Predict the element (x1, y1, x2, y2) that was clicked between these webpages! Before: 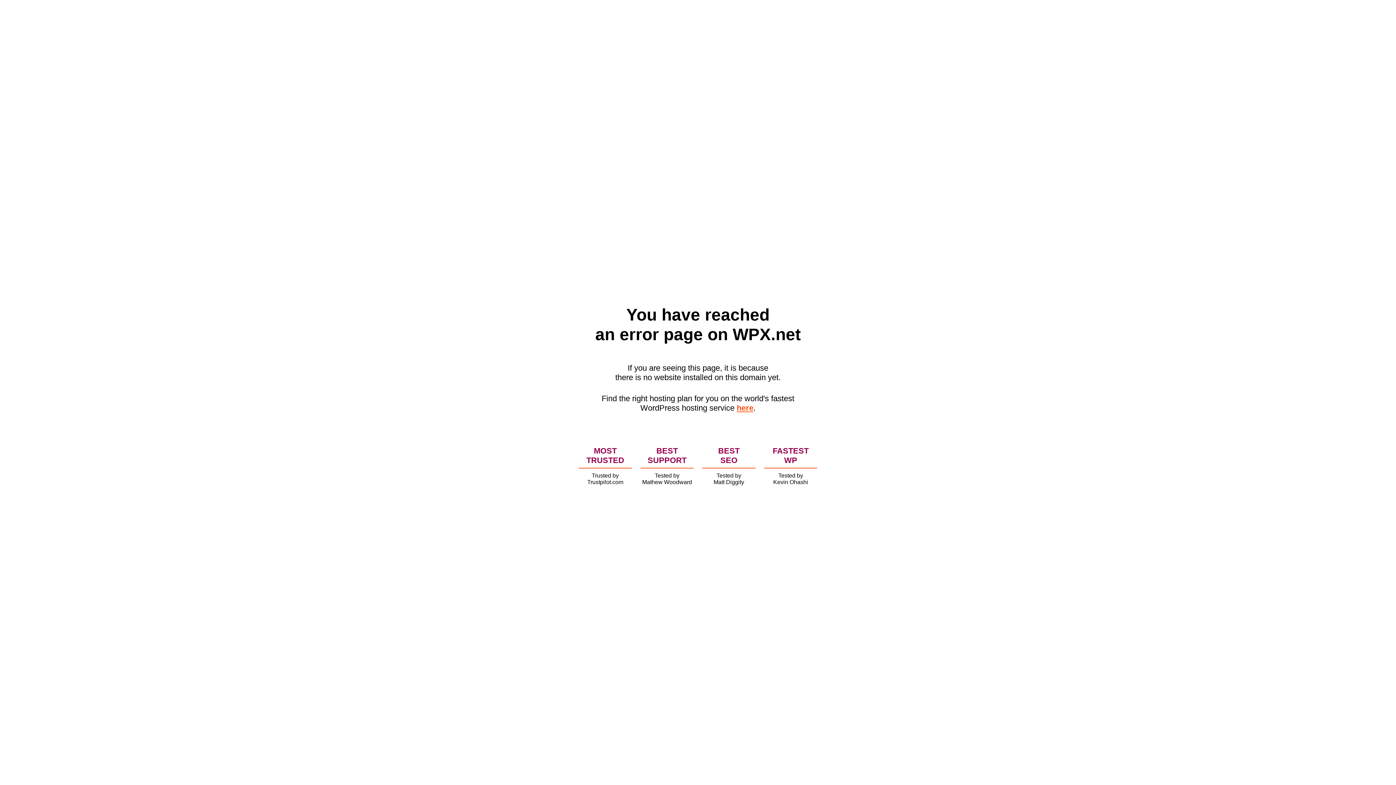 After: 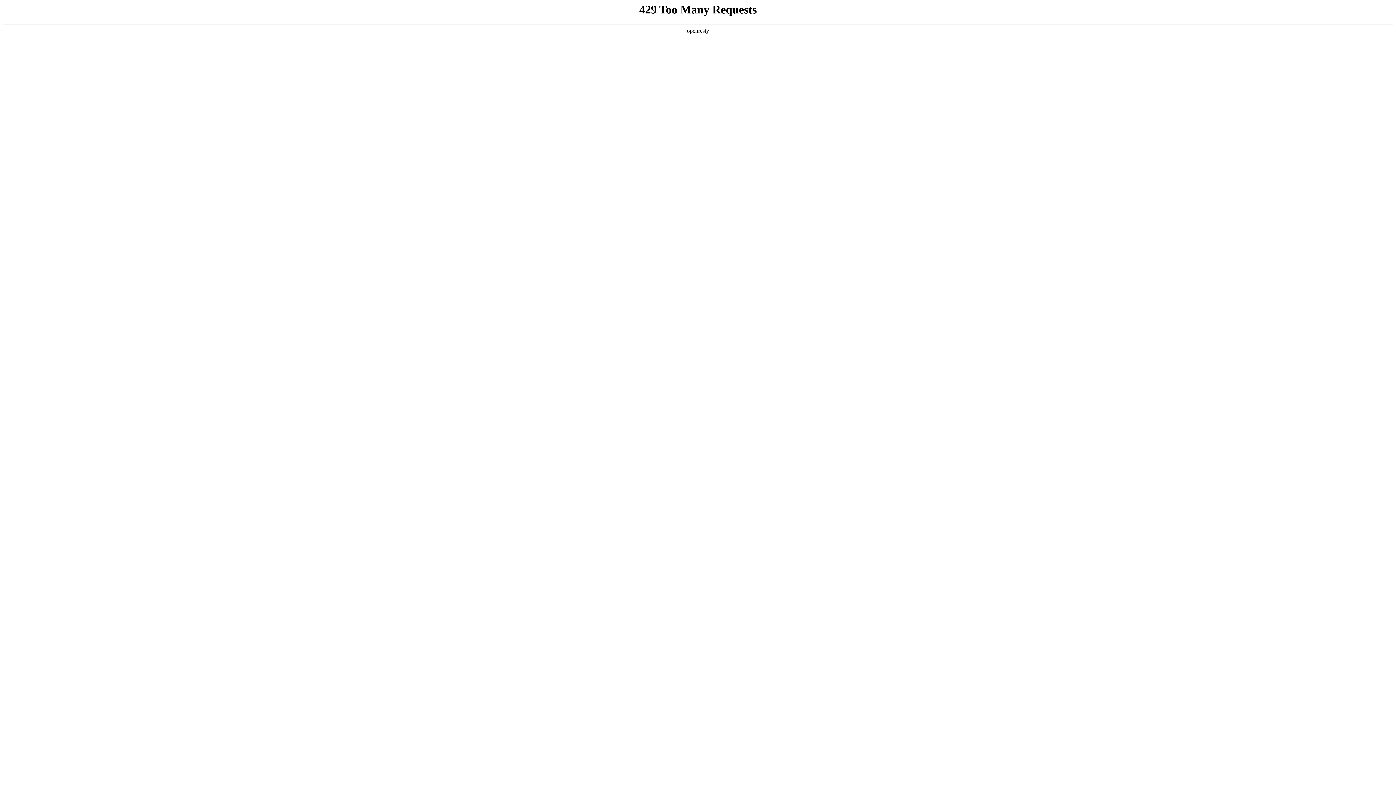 Action: label: here bbox: (736, 403, 753, 412)